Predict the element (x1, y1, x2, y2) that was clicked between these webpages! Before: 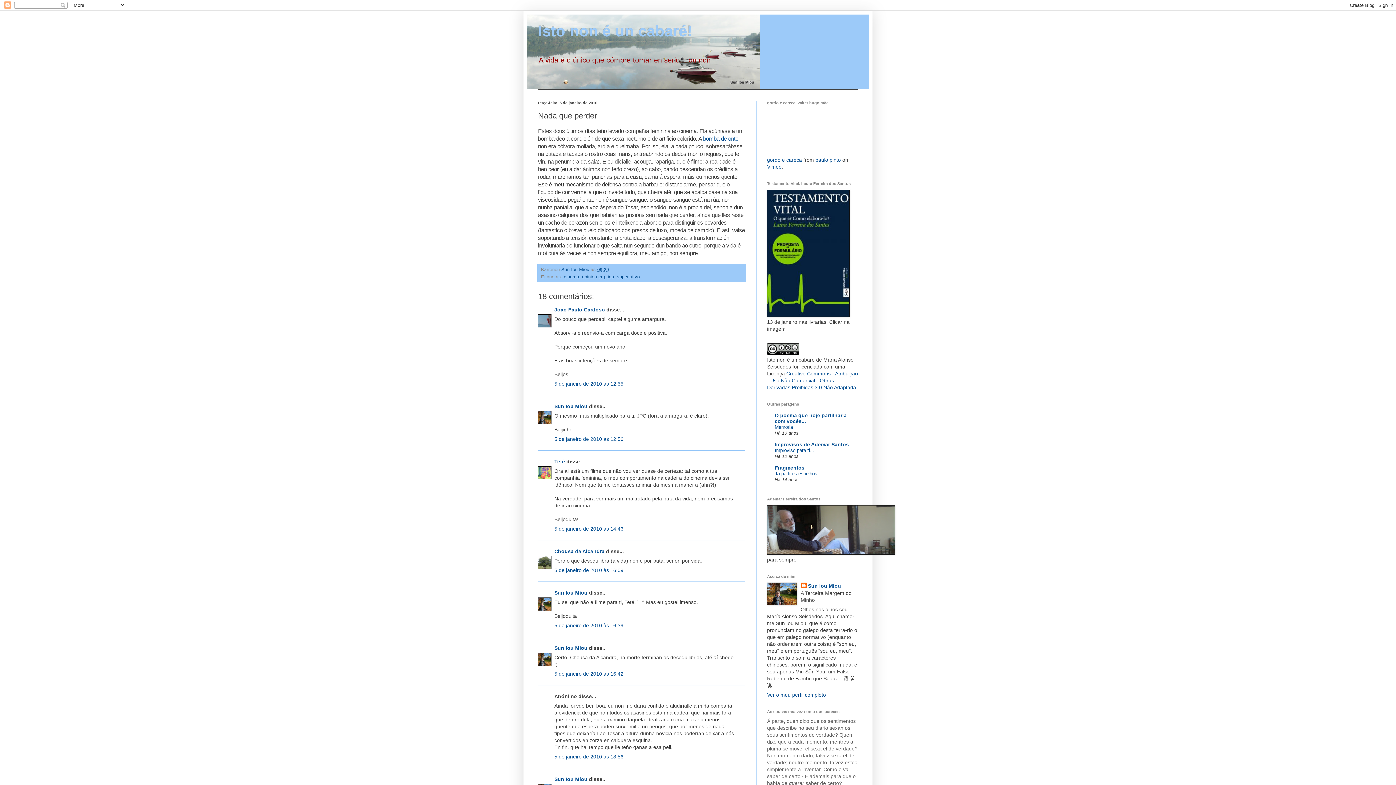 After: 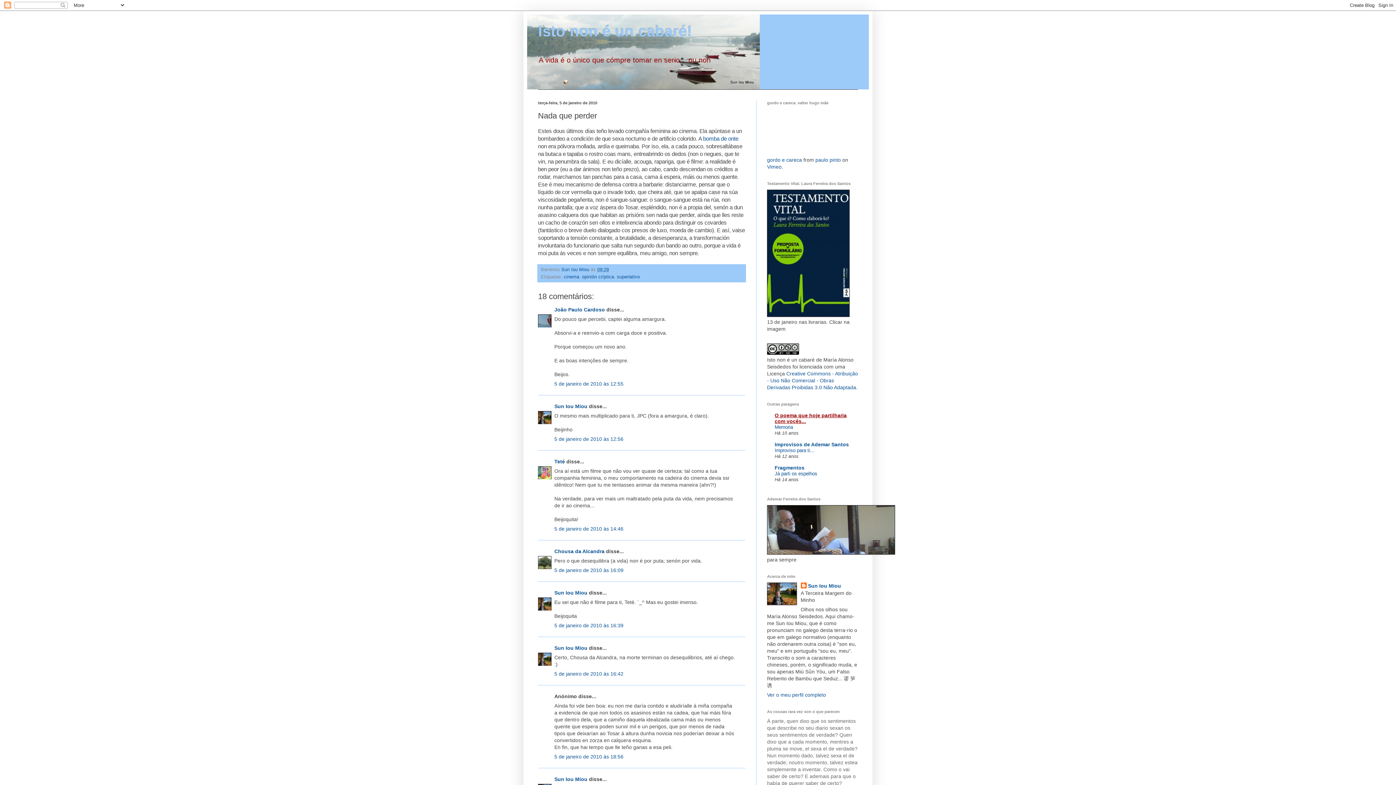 Action: bbox: (774, 412, 846, 424) label: O poema que hoje partilharia com vocês...